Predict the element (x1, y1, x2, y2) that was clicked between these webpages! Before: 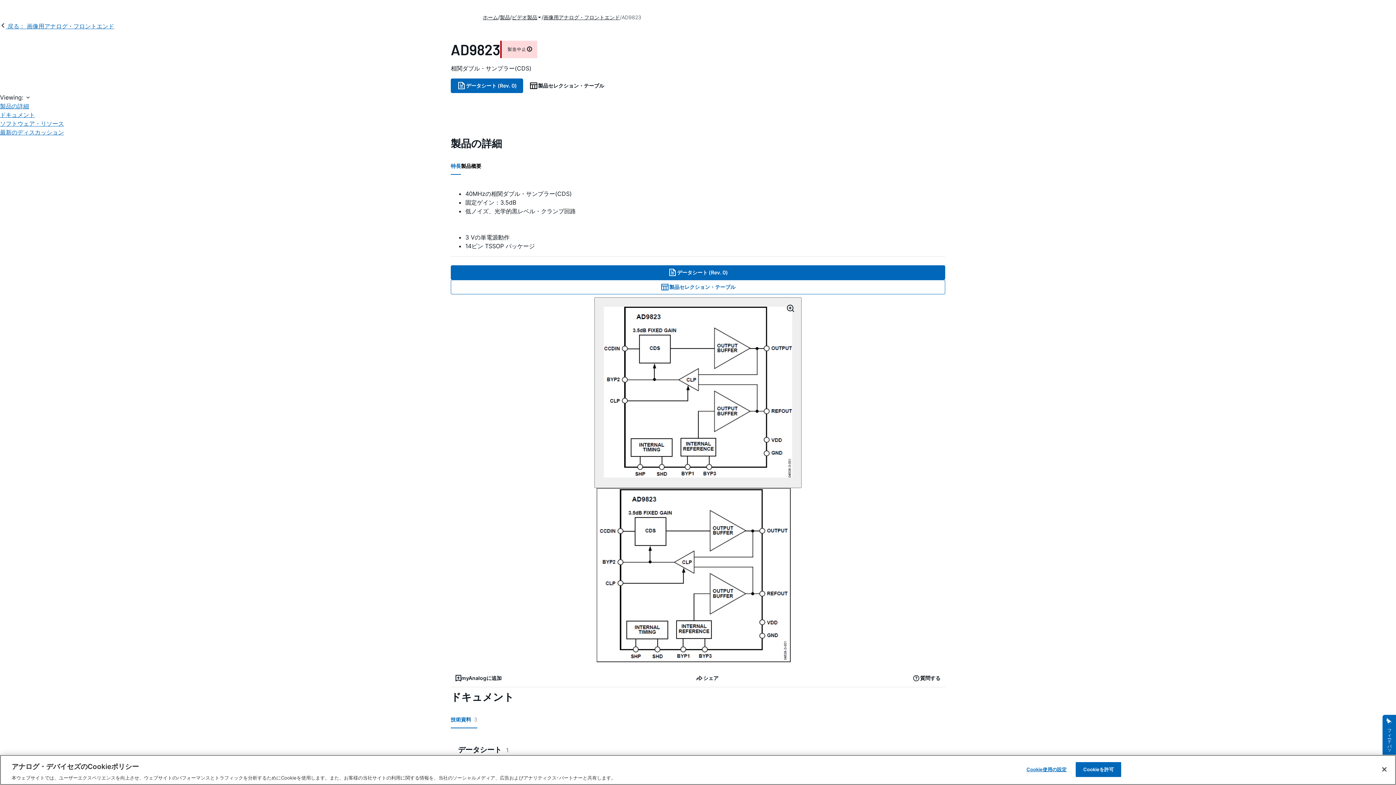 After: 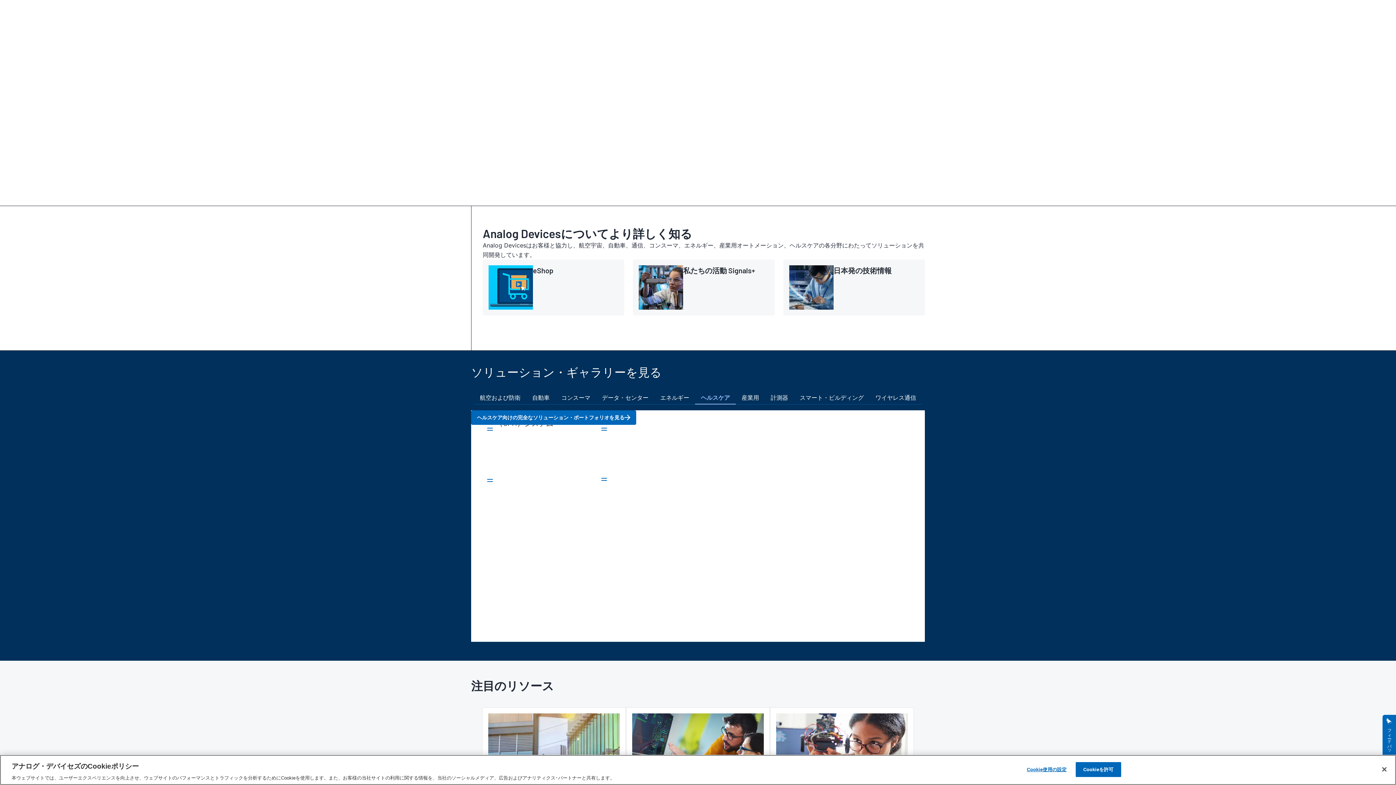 Action: bbox: (482, 13, 498, 21) label: ホーム